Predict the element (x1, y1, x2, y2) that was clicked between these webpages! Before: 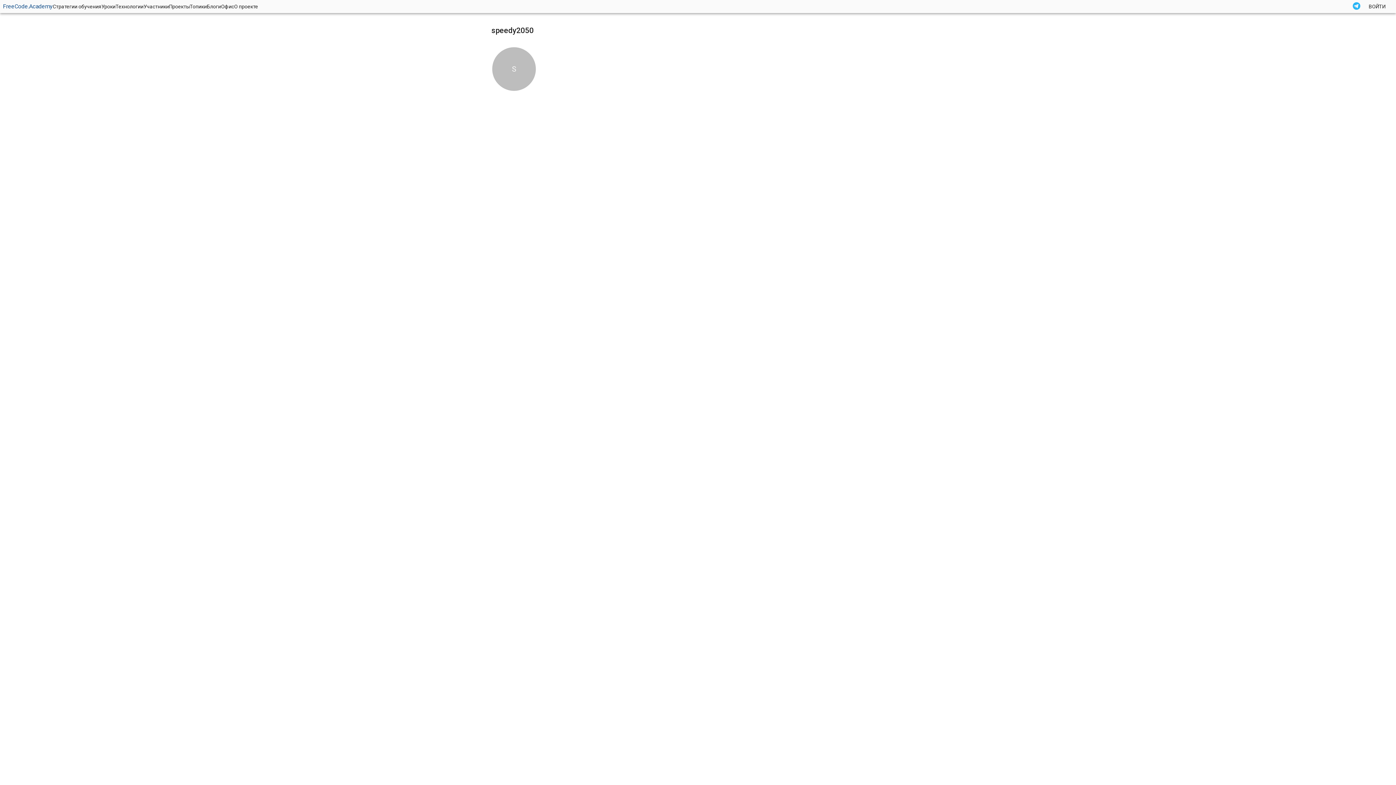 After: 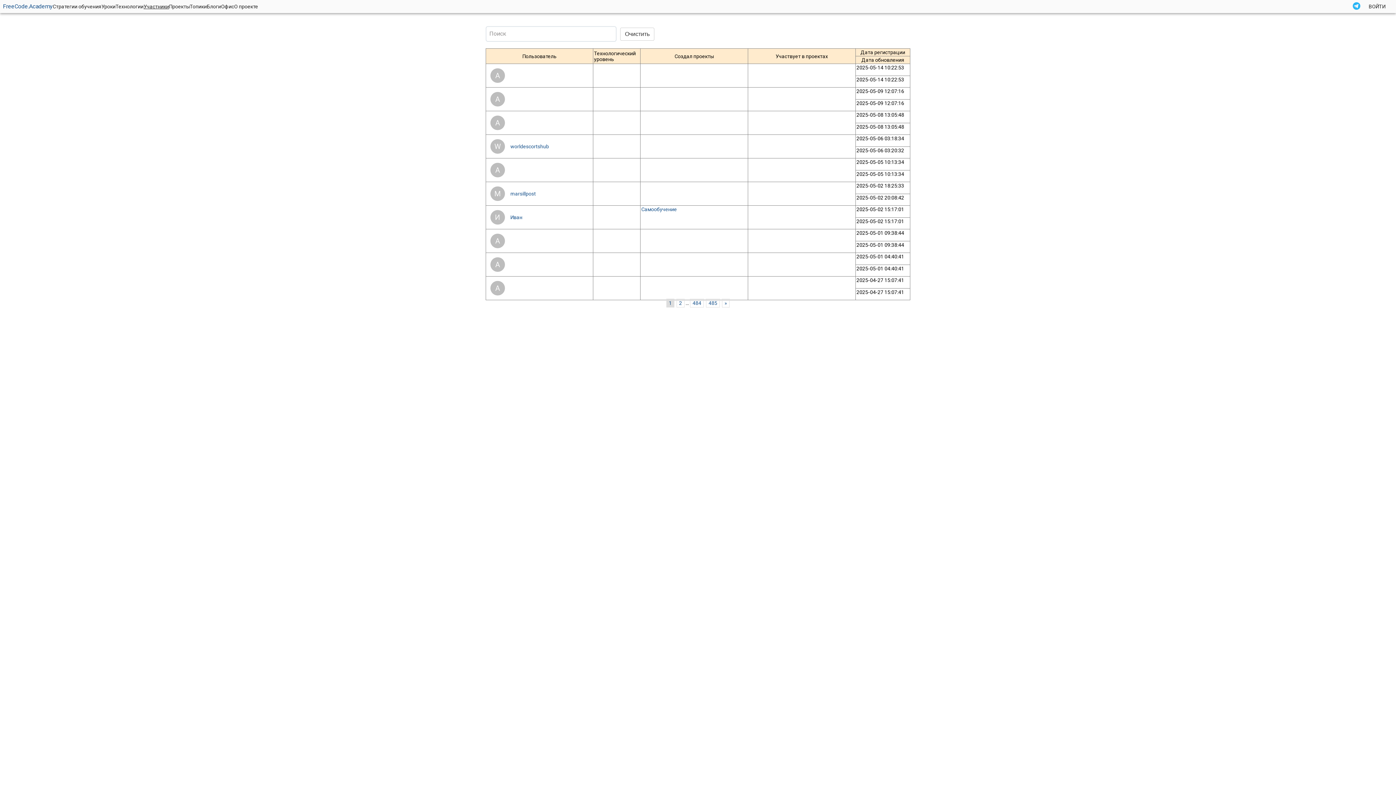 Action: label: Участники bbox: (143, 2, 169, 10)